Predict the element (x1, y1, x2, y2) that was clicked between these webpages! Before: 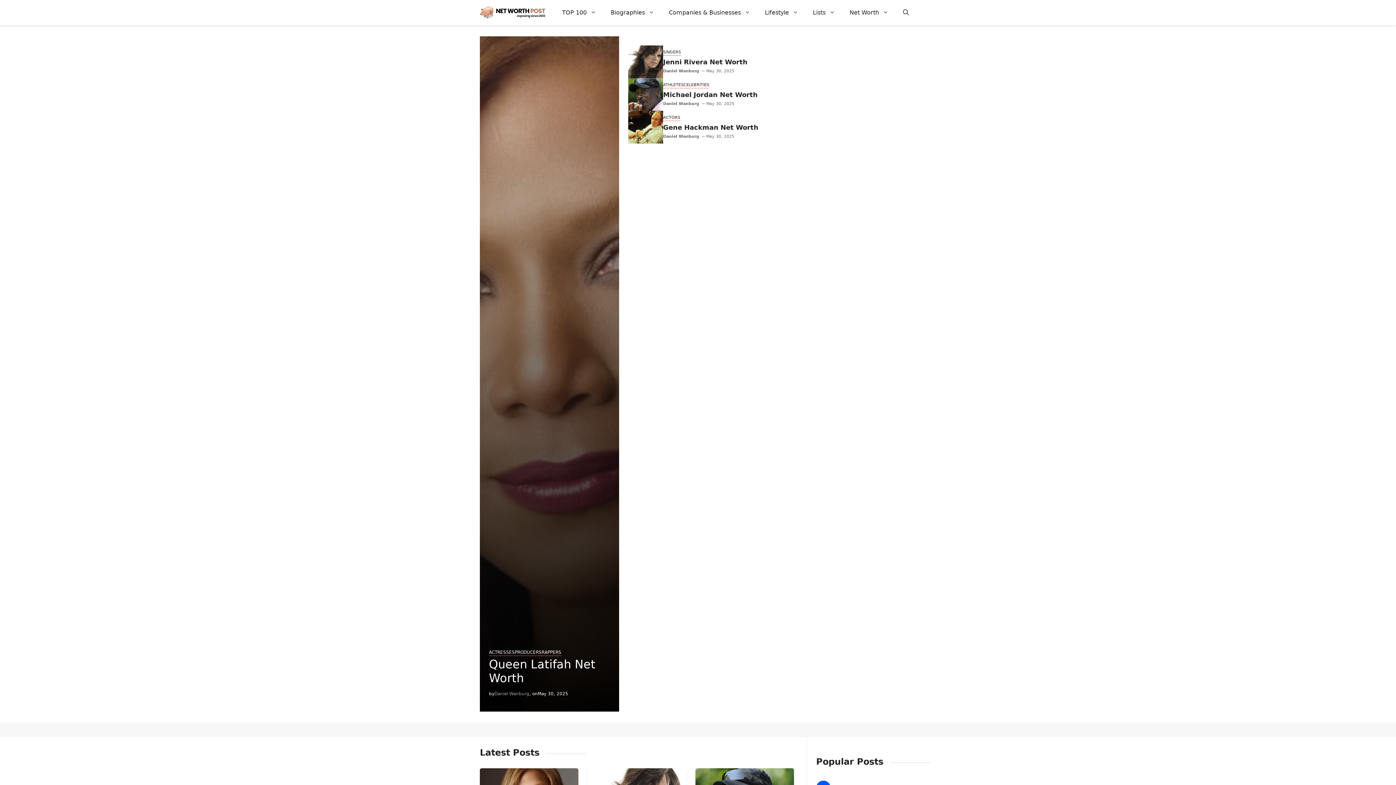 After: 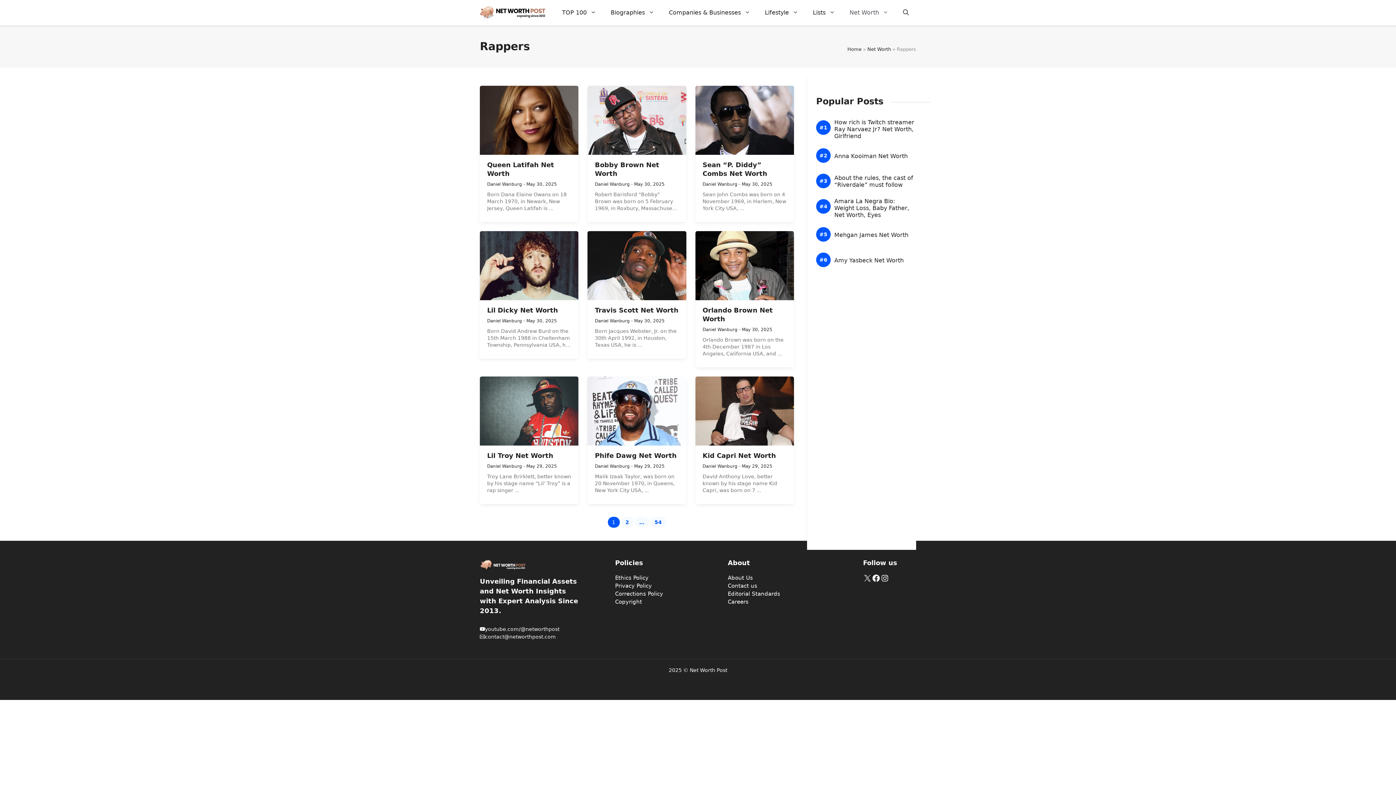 Action: label: RAPPERS bbox: (541, 650, 561, 656)